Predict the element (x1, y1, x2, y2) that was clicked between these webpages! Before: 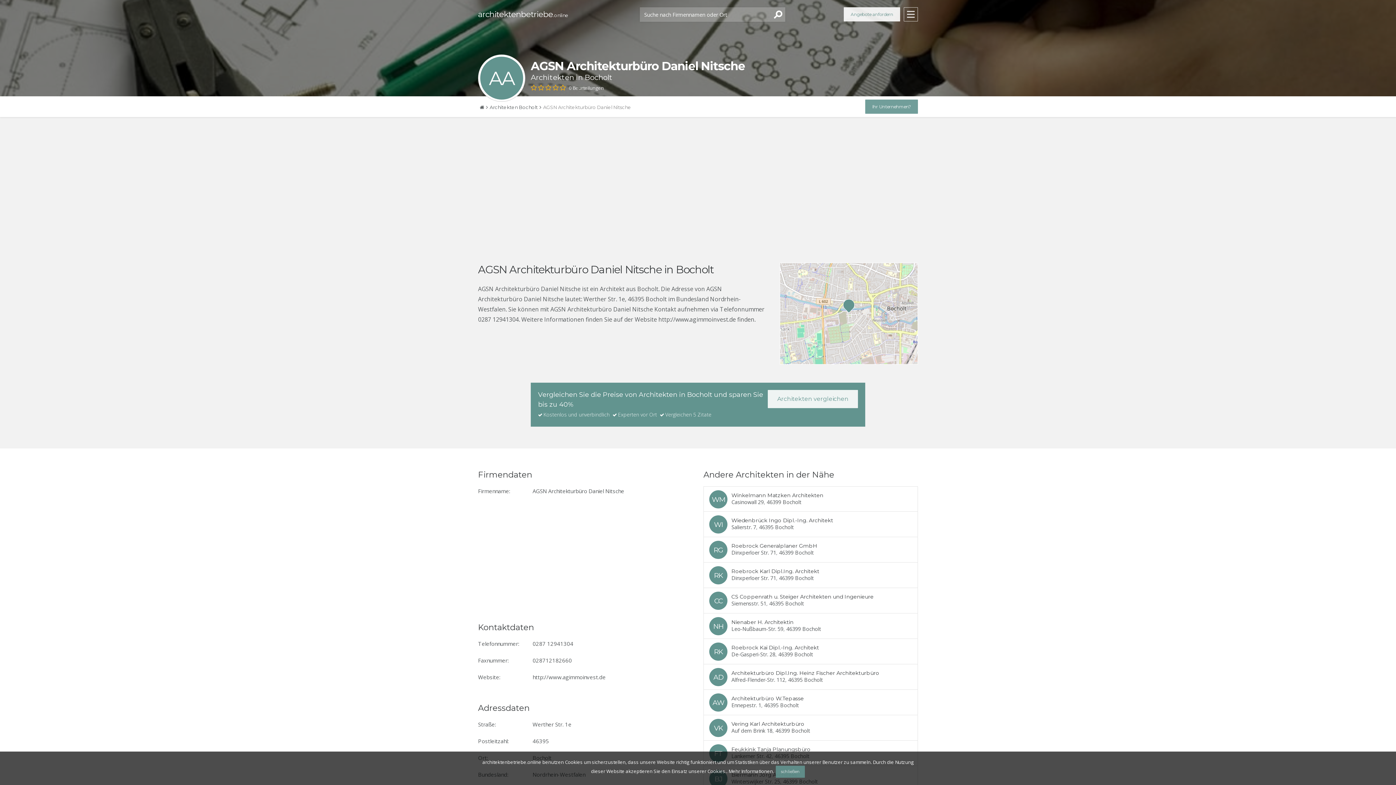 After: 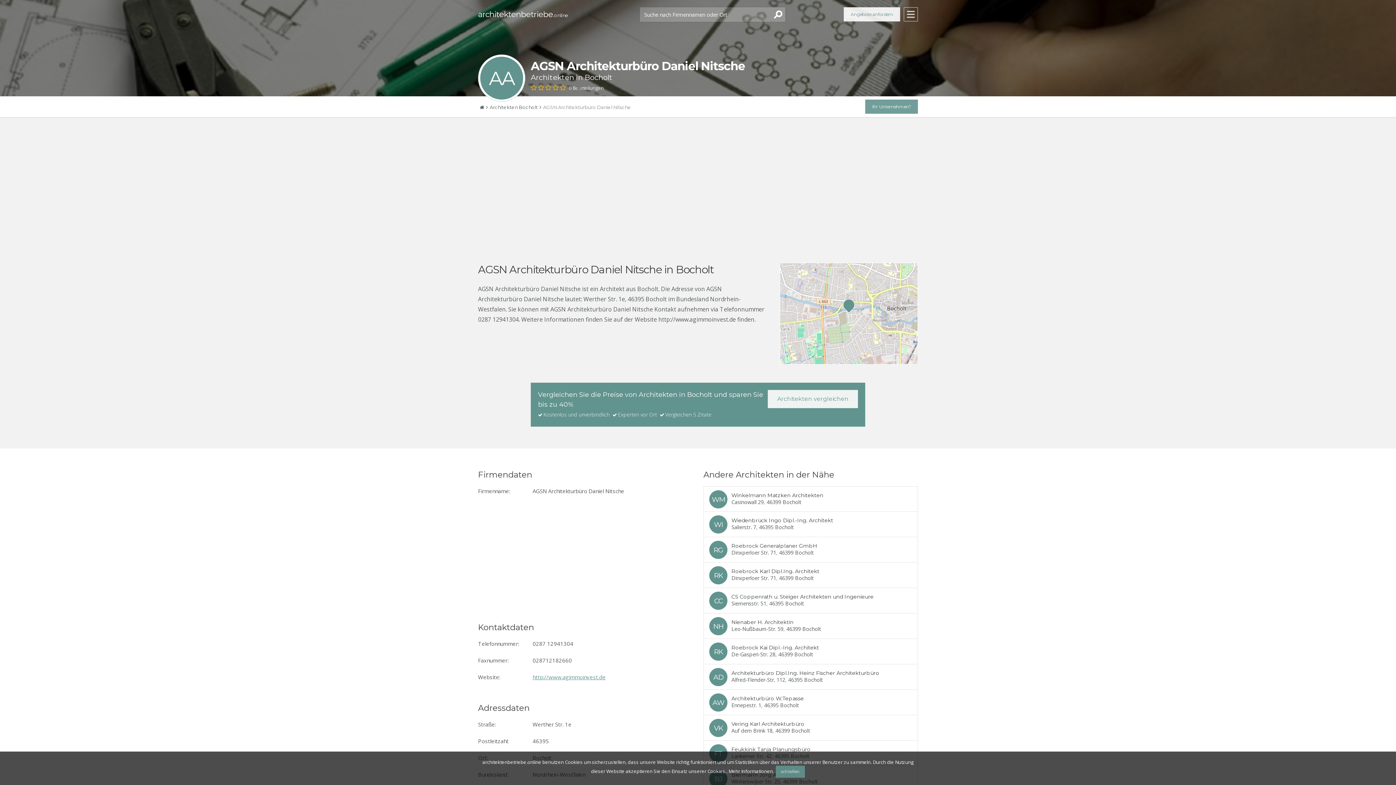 Action: bbox: (532, 673, 605, 681) label: http://www.agimmoinvest.de